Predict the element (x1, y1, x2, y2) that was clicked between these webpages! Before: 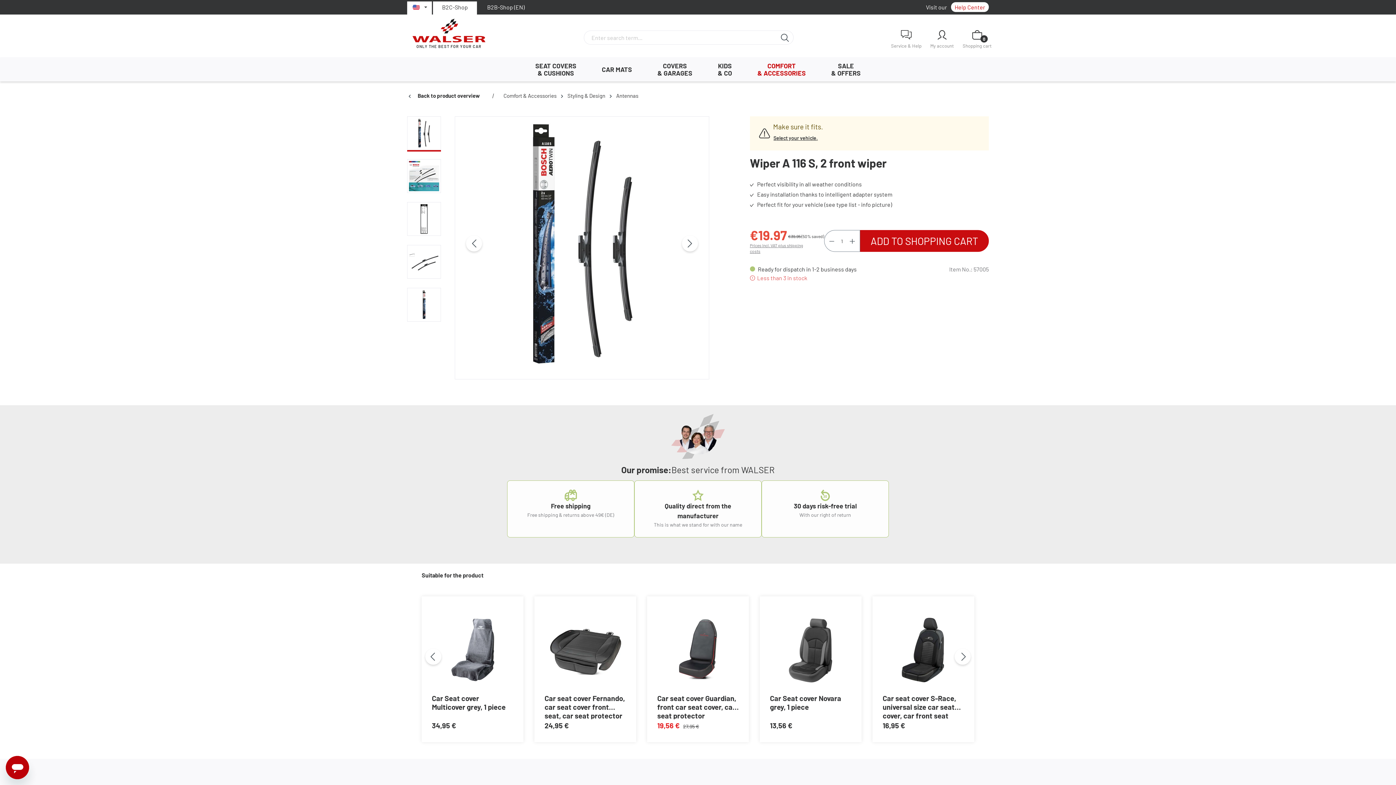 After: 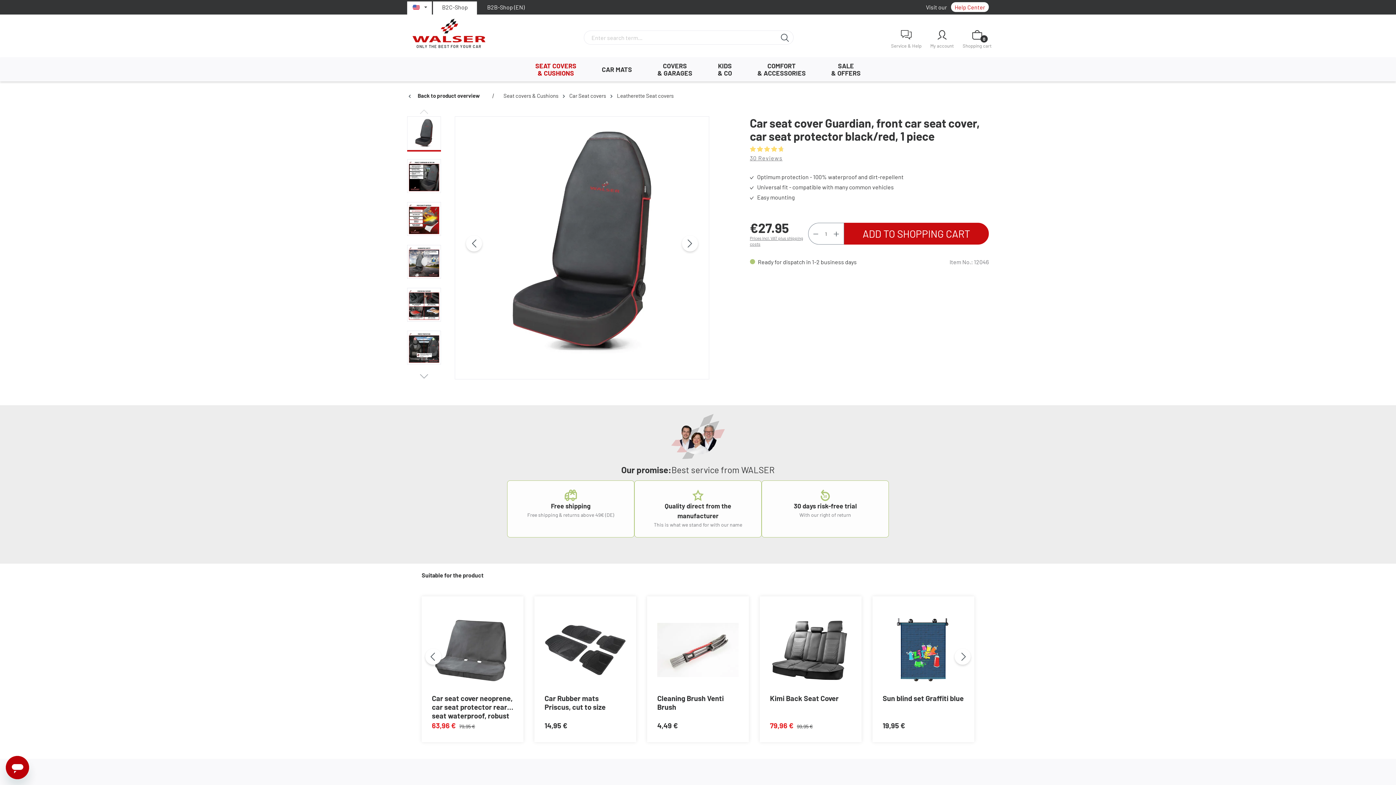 Action: bbox: (657, 617, 738, 683)